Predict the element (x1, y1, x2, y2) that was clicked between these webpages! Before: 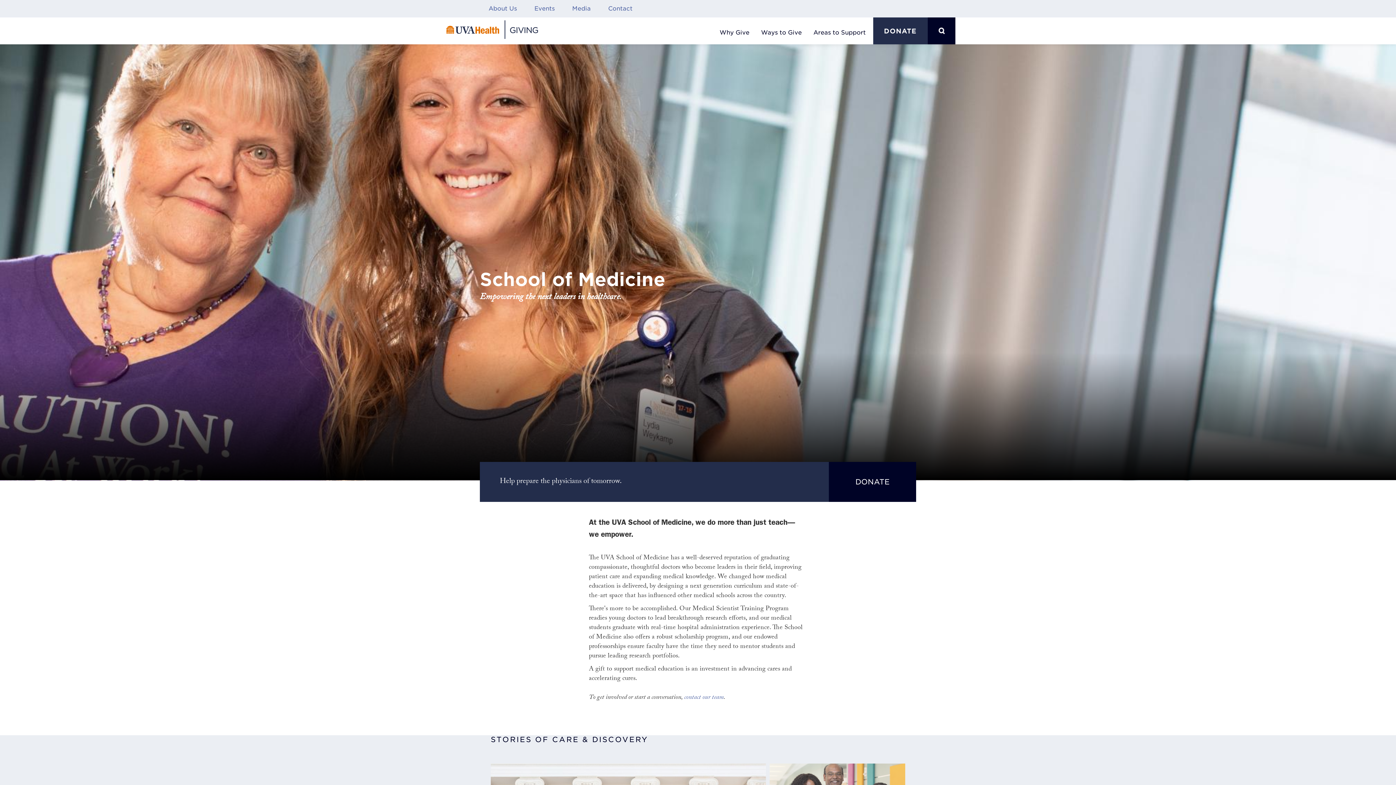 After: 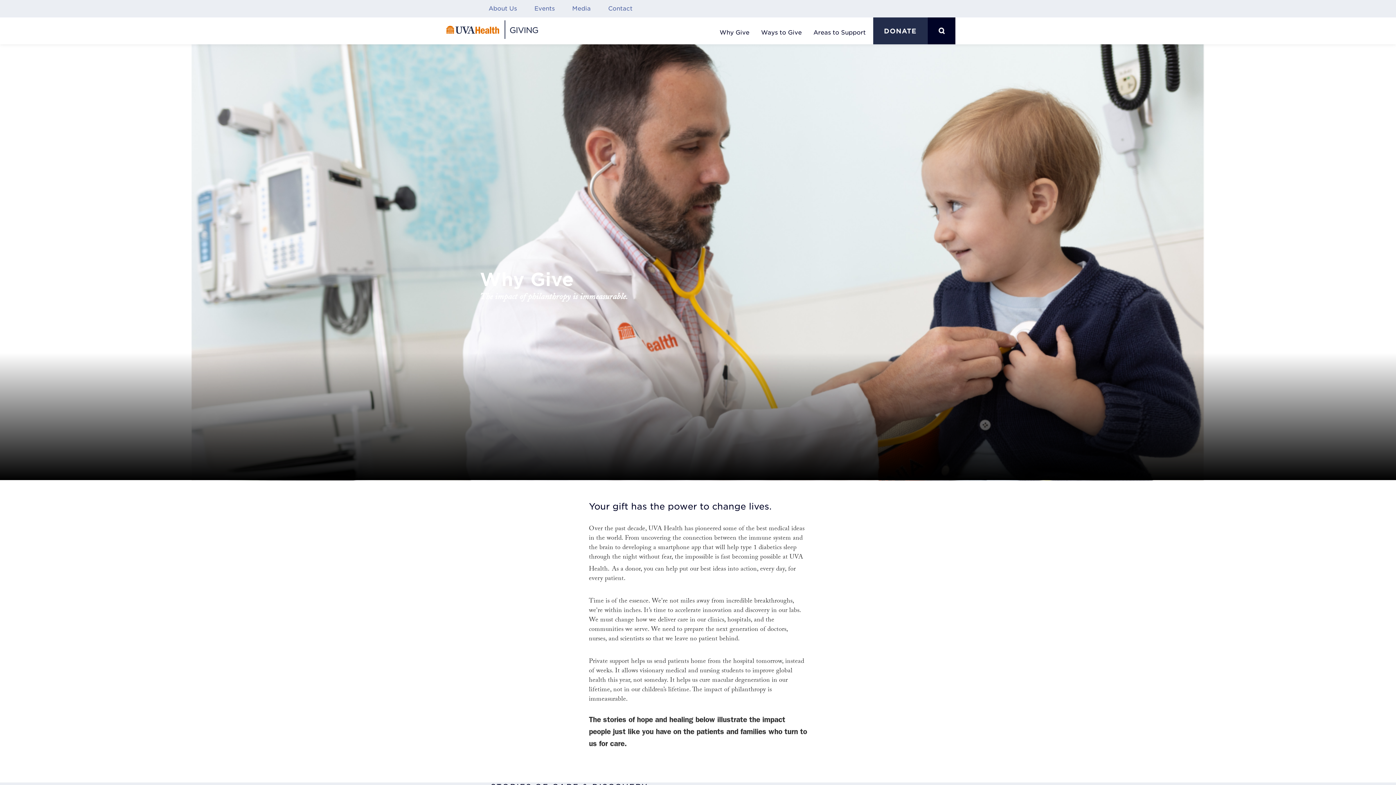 Action: bbox: (714, 24, 755, 41) label: Why Give